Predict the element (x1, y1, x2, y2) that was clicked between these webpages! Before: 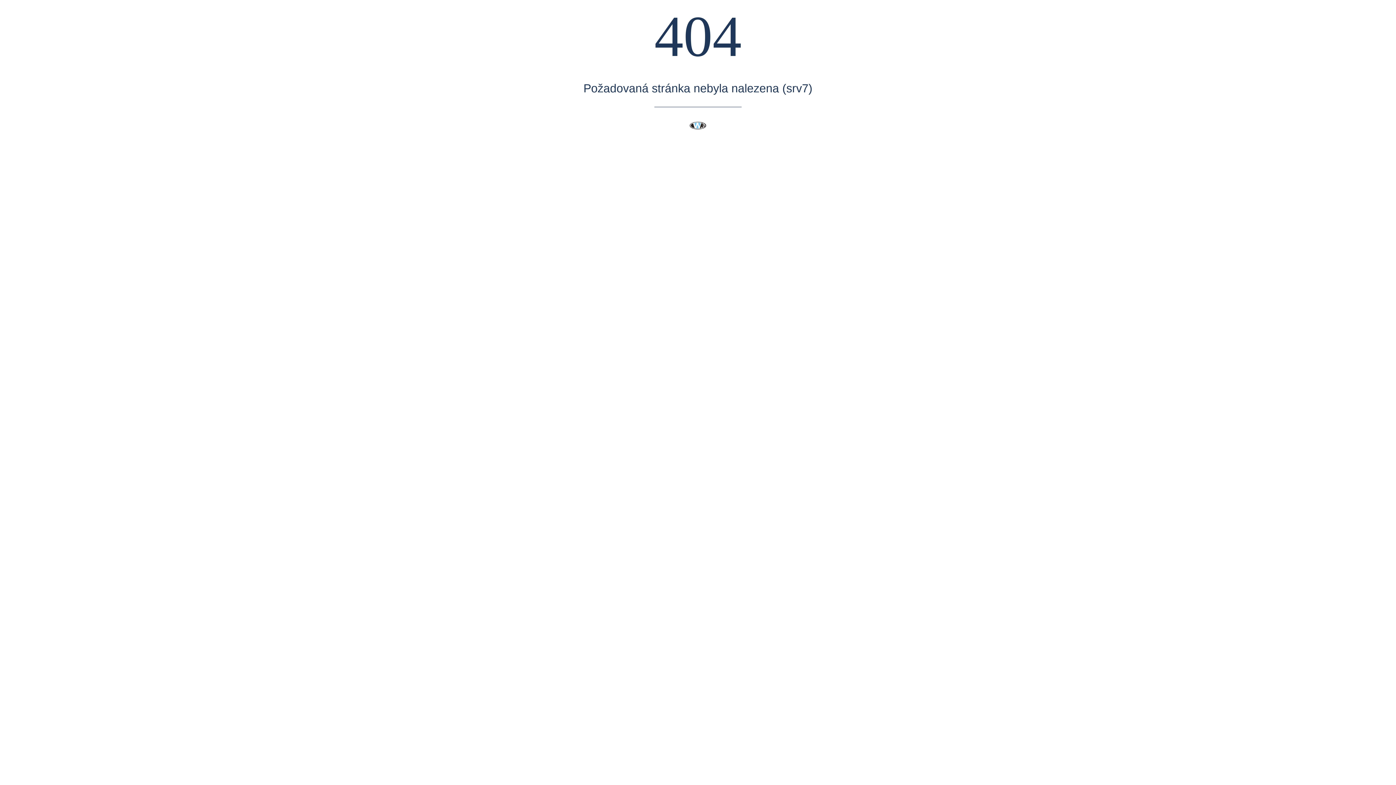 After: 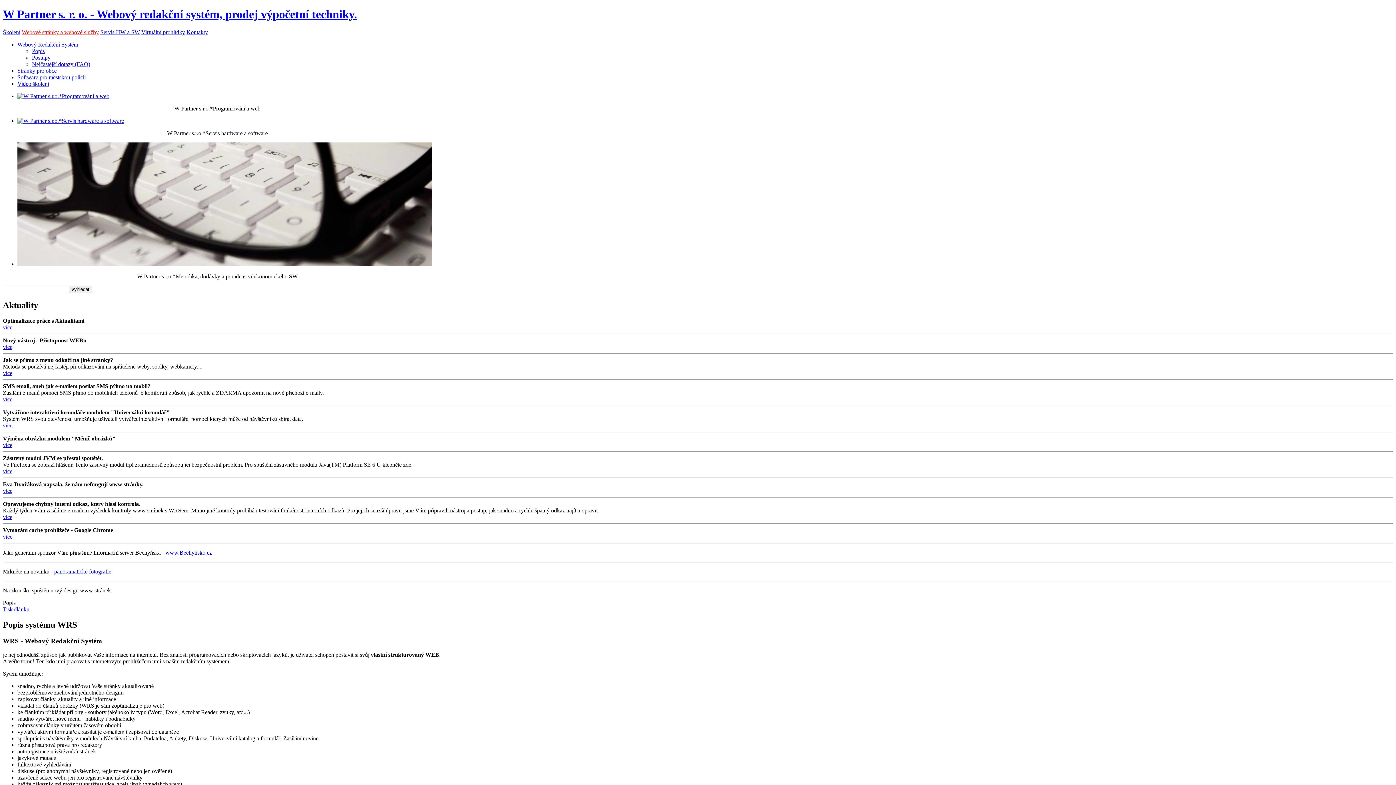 Action: bbox: (689, 118, 706, 132)